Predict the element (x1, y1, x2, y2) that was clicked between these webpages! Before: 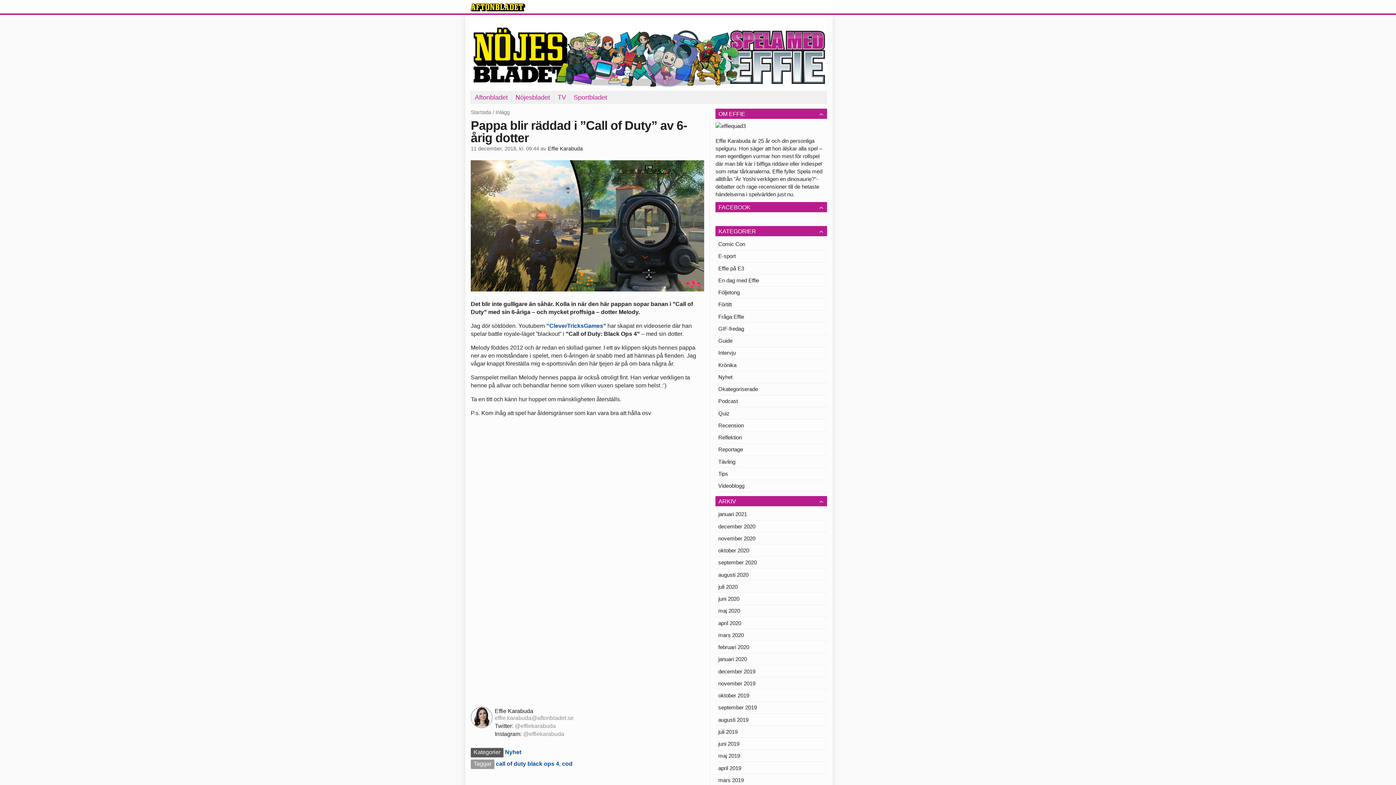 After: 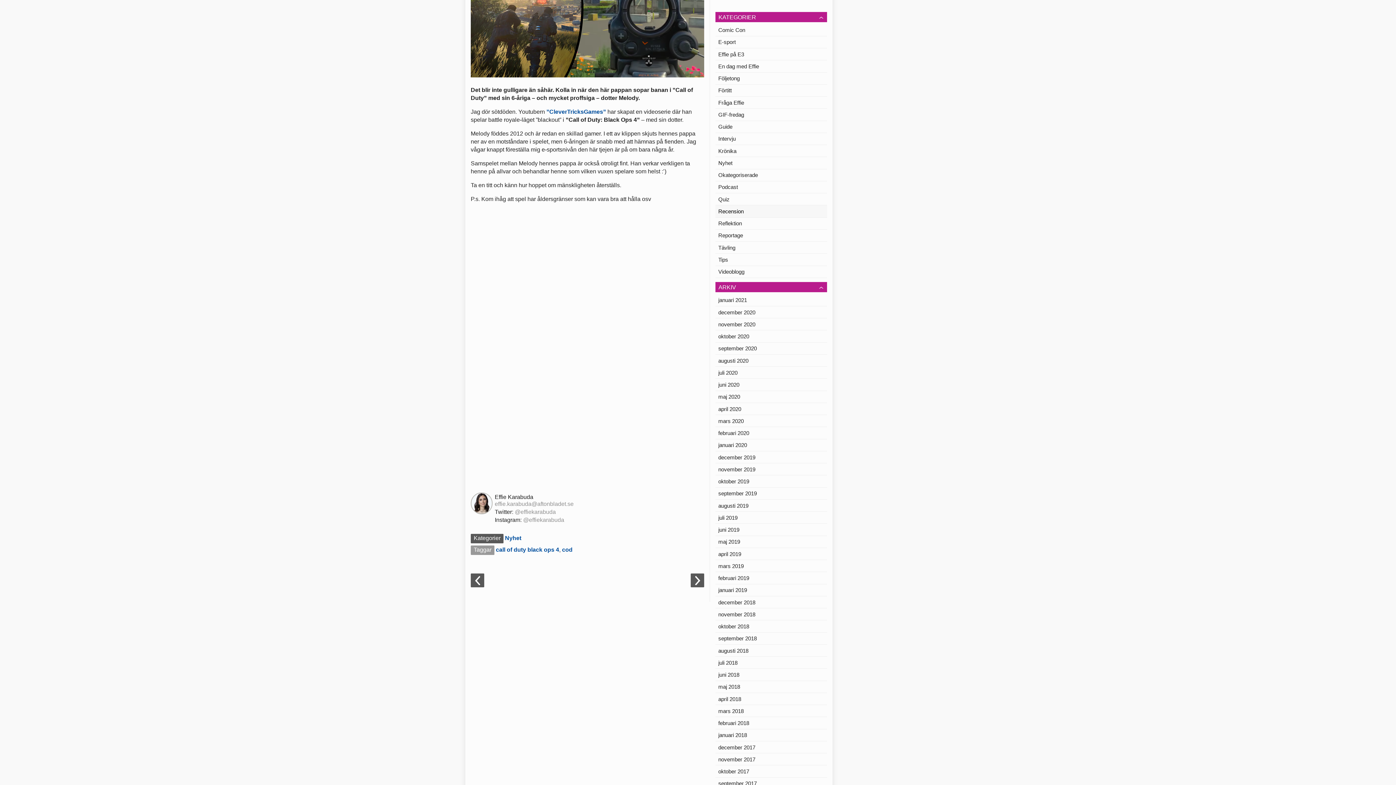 Action: label: FACEBOOK bbox: (715, 202, 827, 212)